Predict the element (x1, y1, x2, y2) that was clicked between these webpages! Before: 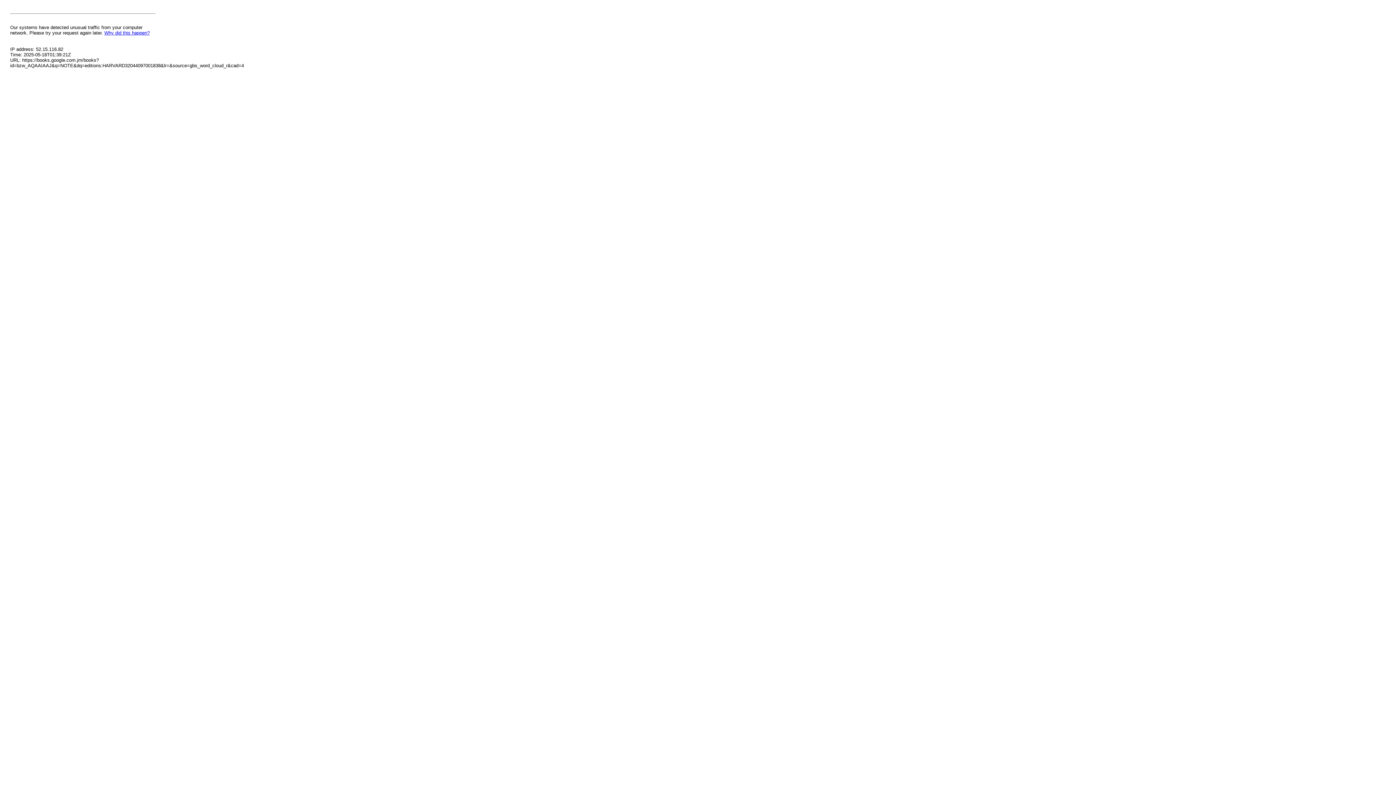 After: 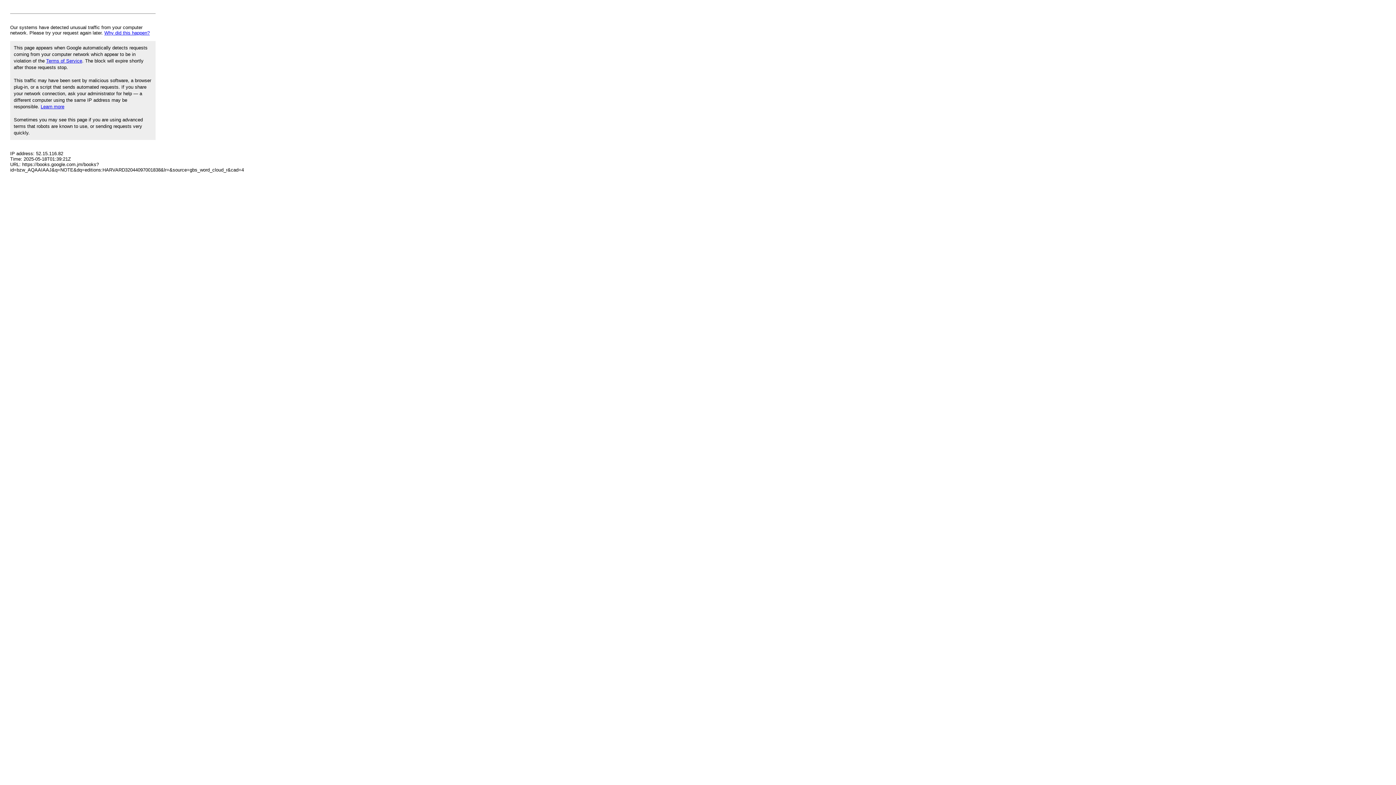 Action: label: Why did this happen? bbox: (104, 30, 149, 35)